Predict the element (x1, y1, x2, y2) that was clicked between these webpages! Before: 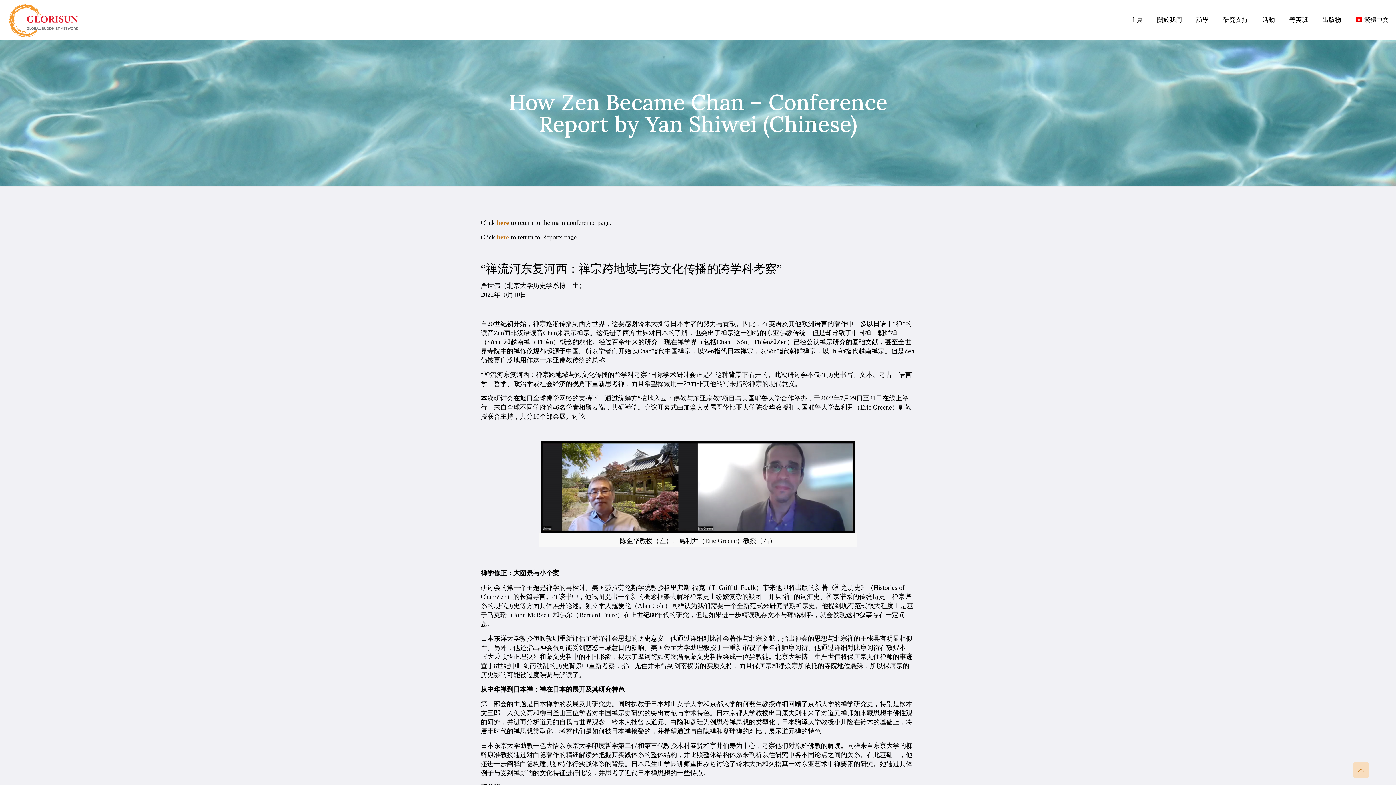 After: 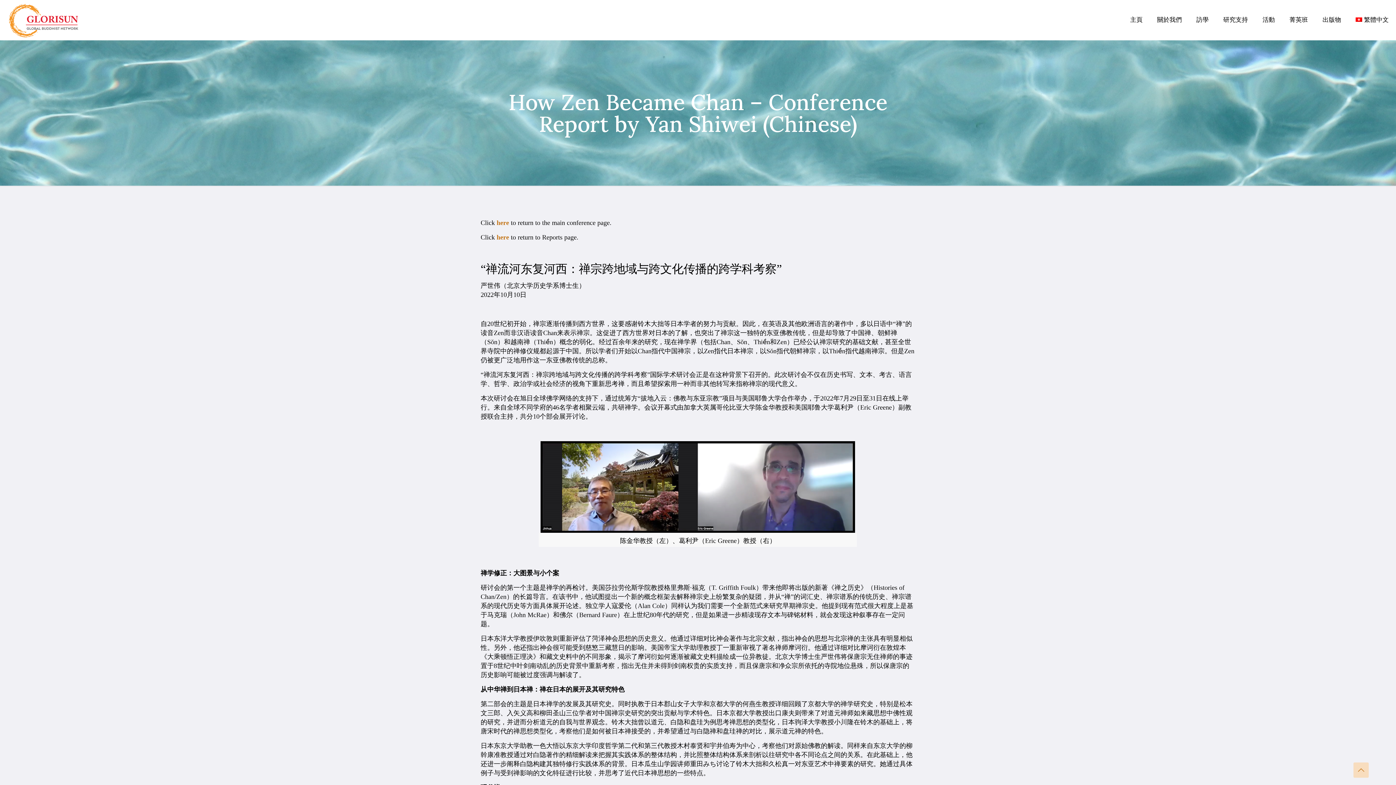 Action: bbox: (1353, 762, 1369, 778) label: Back to top icon